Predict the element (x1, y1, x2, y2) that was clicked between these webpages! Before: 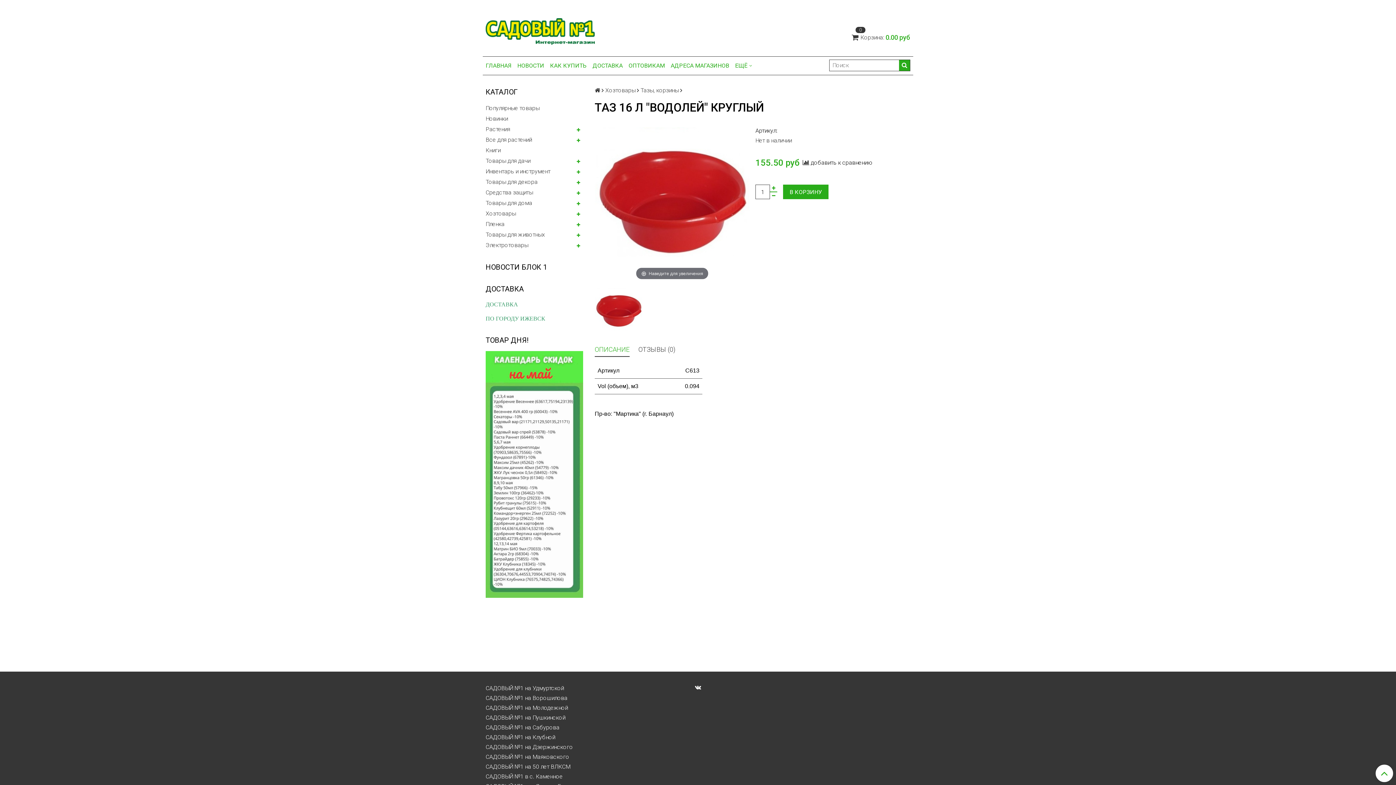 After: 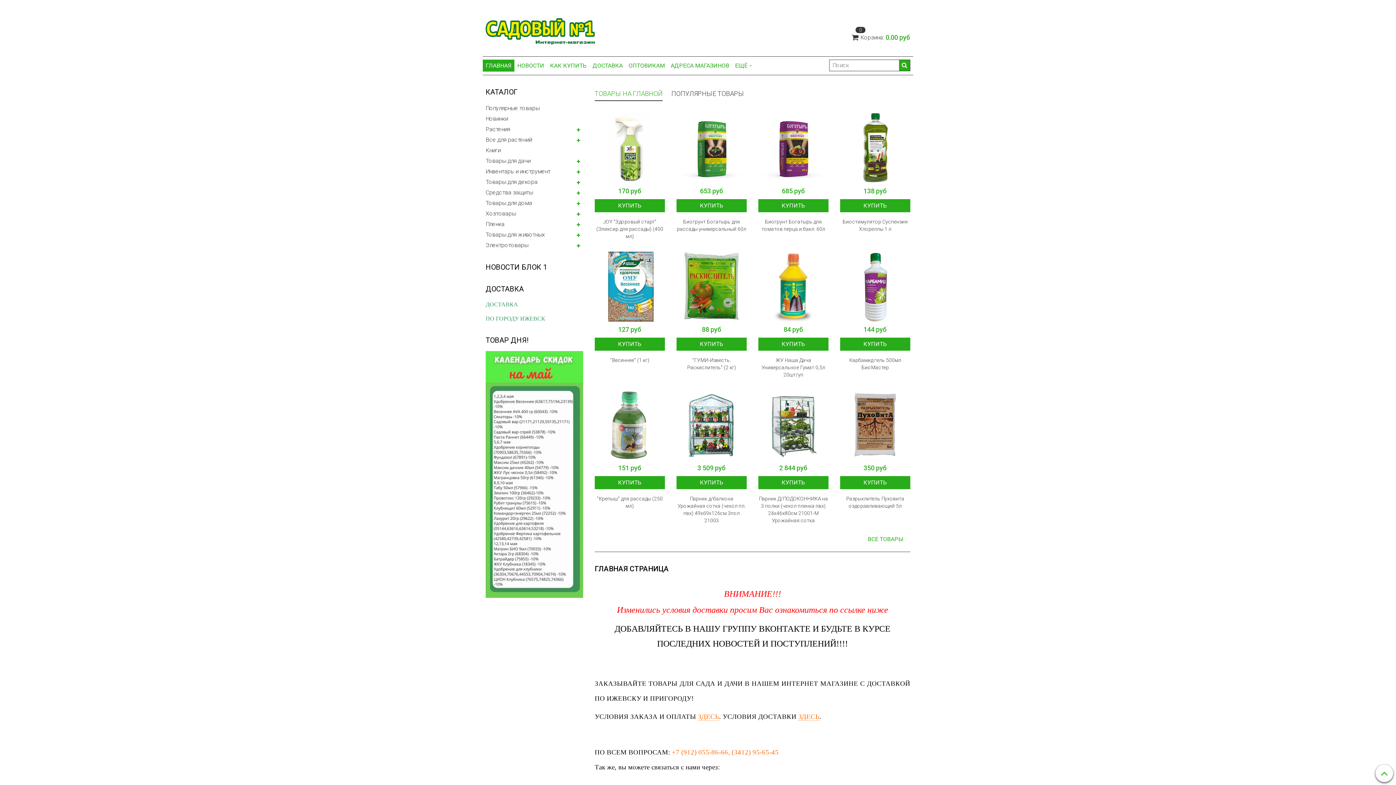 Action: bbox: (485, 27, 594, 34)